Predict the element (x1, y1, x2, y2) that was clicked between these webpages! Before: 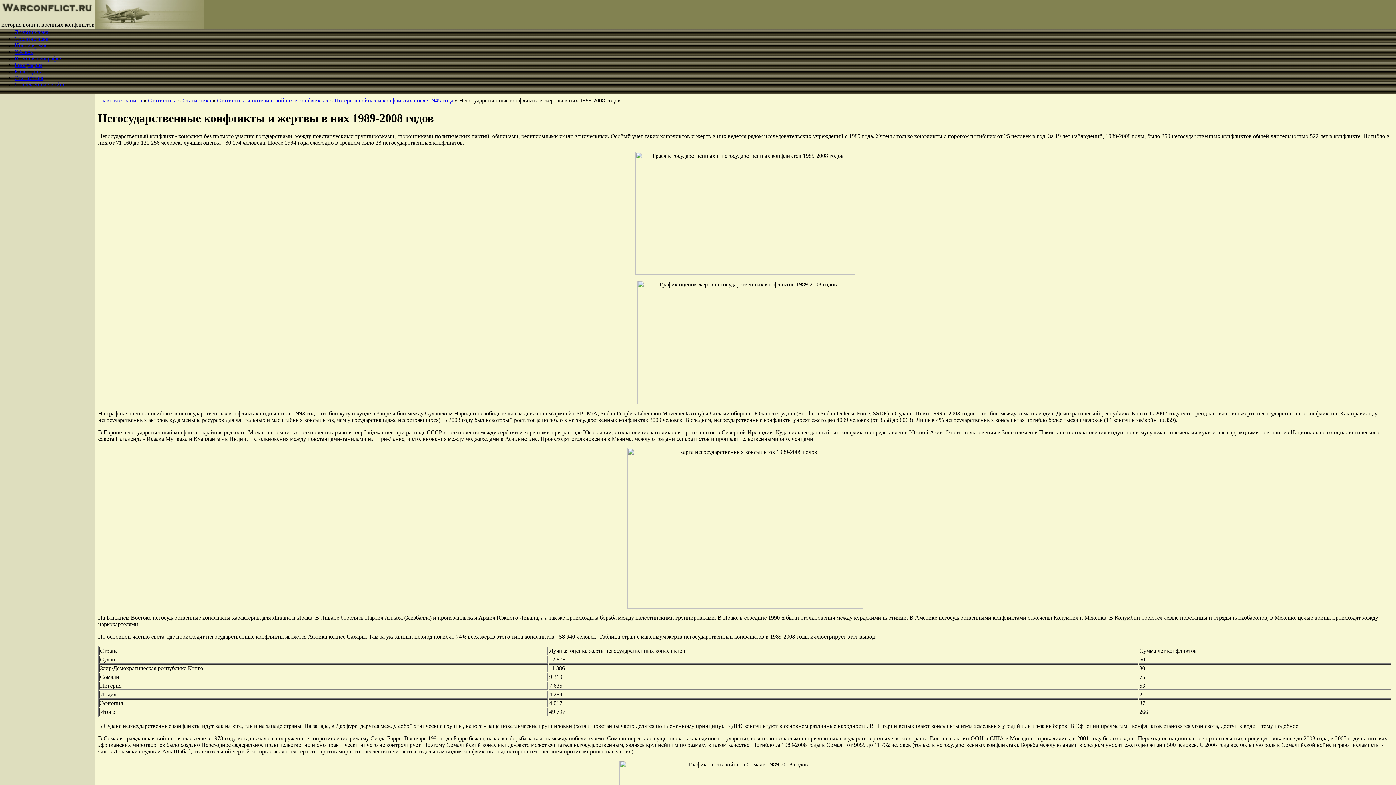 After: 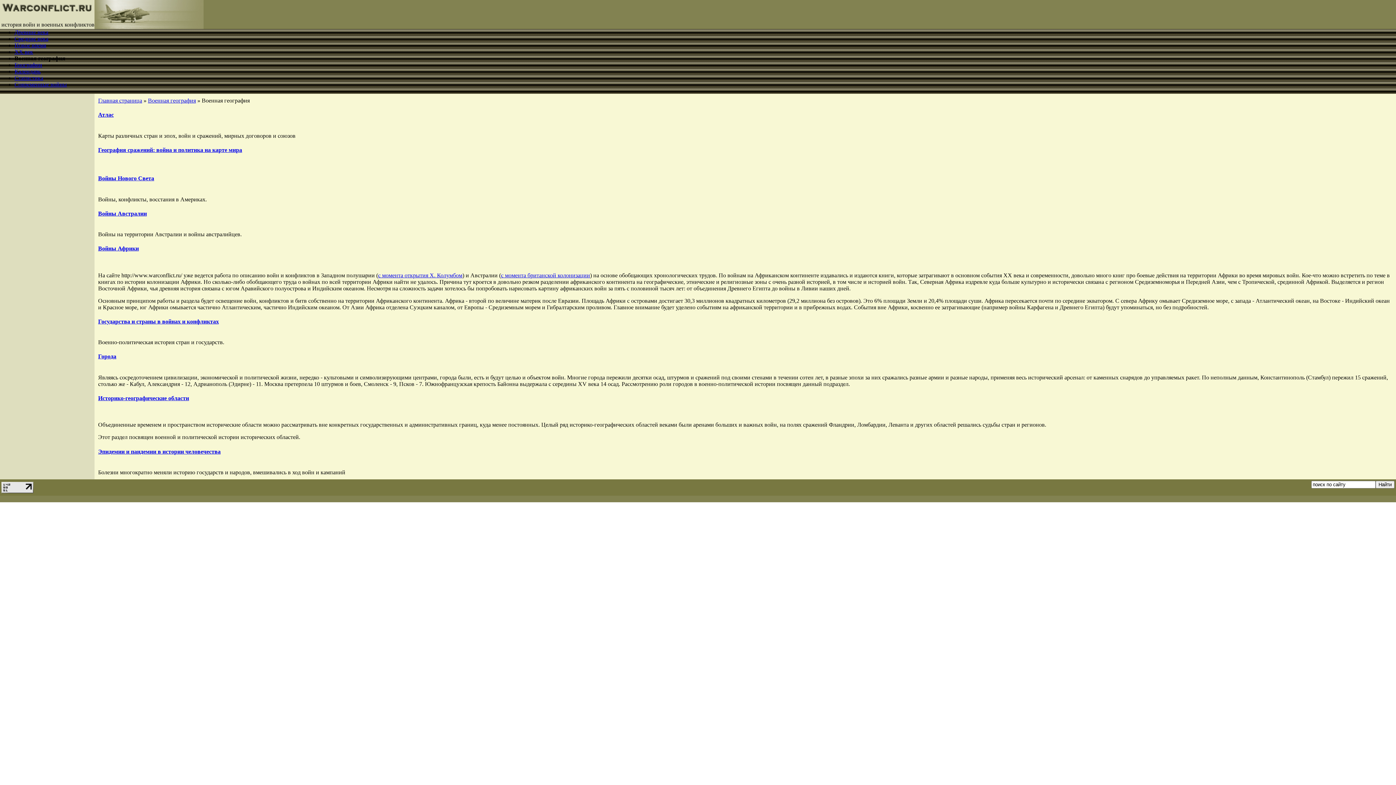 Action: bbox: (14, 55, 62, 61) label: Военная география